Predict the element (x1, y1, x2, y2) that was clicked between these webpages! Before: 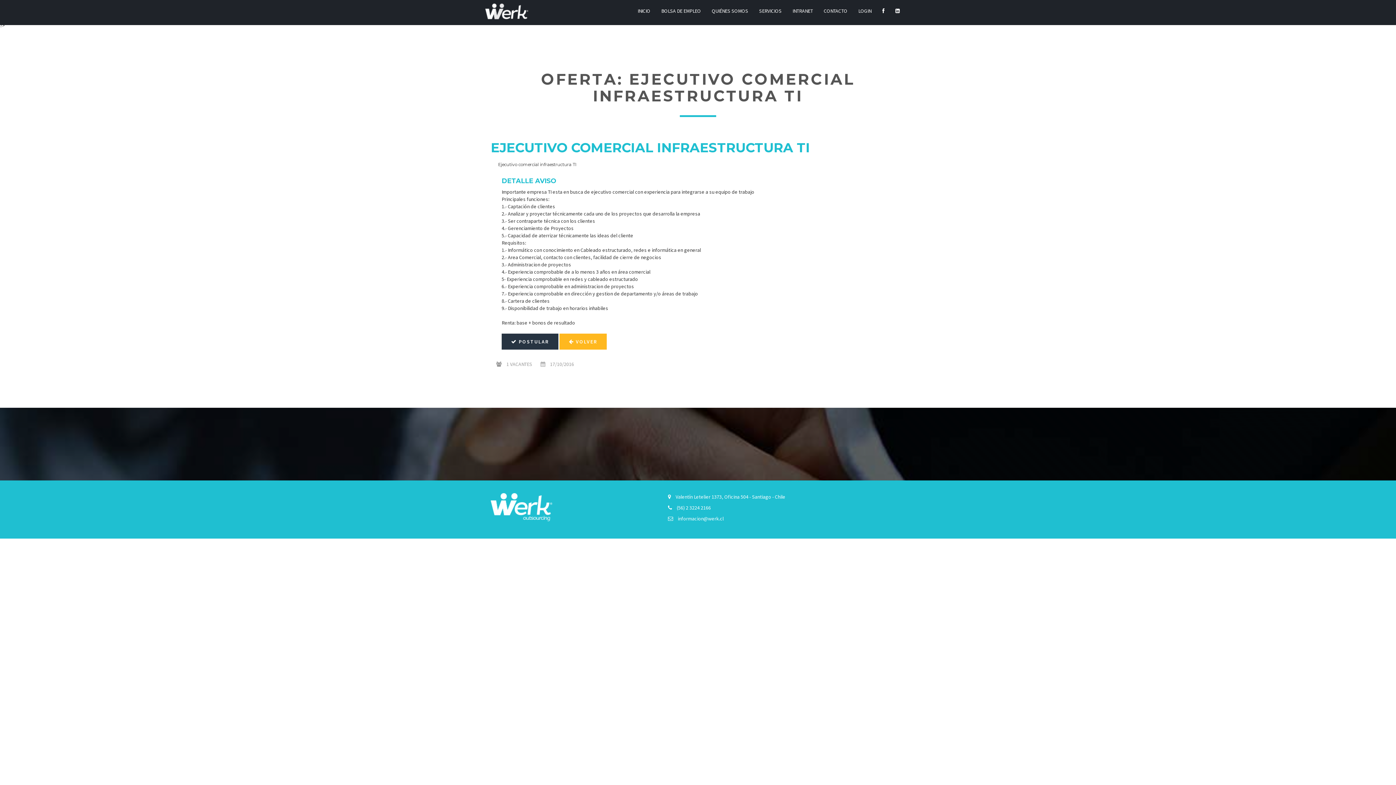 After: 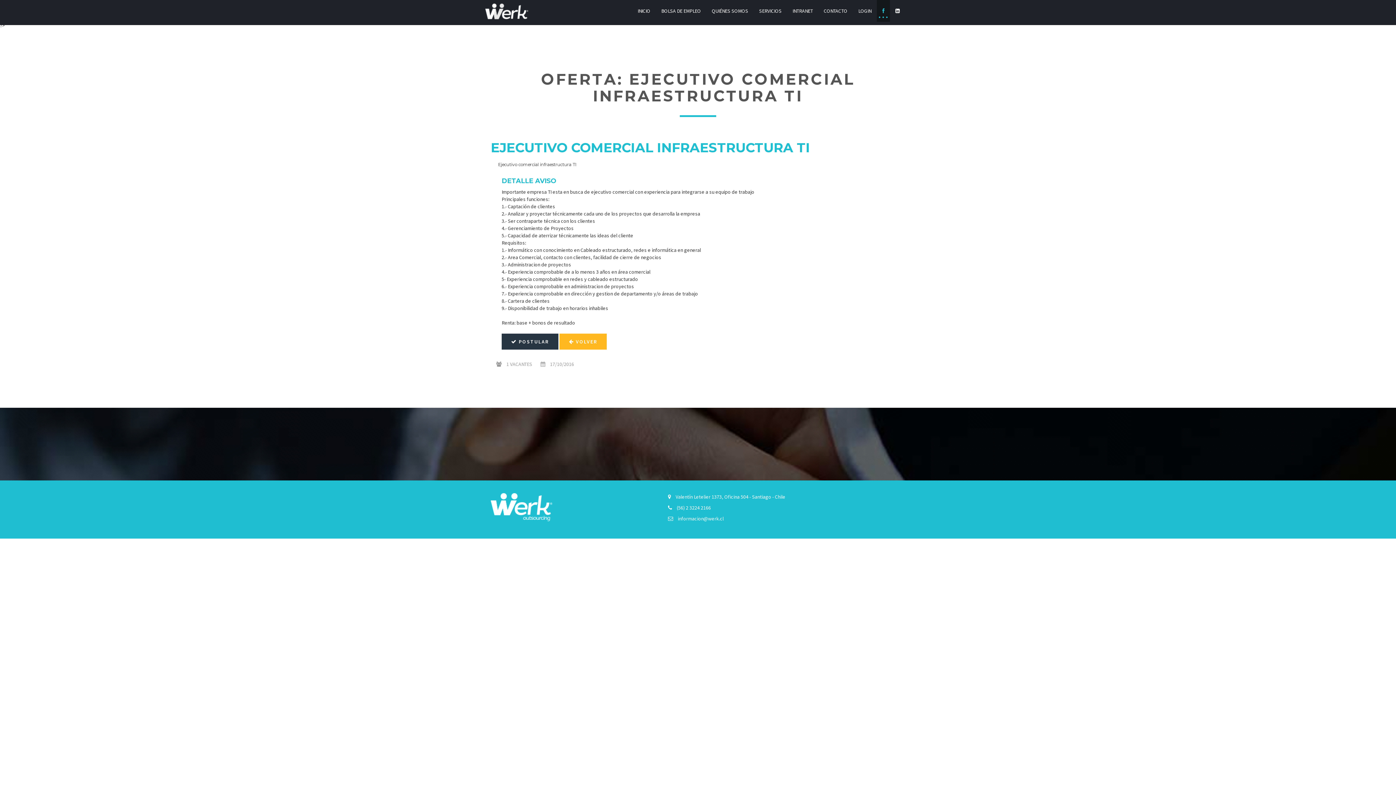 Action: bbox: (877, 0, 890, 21)